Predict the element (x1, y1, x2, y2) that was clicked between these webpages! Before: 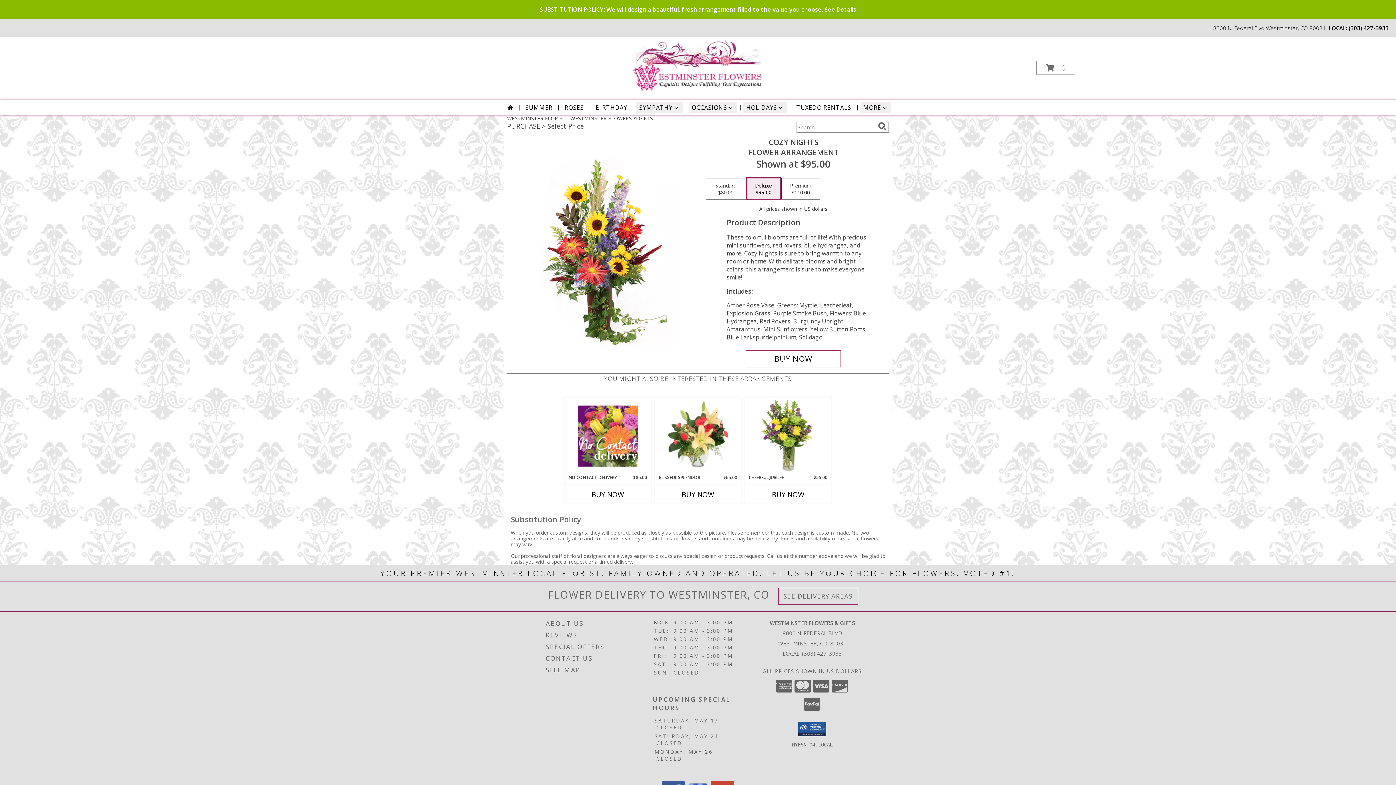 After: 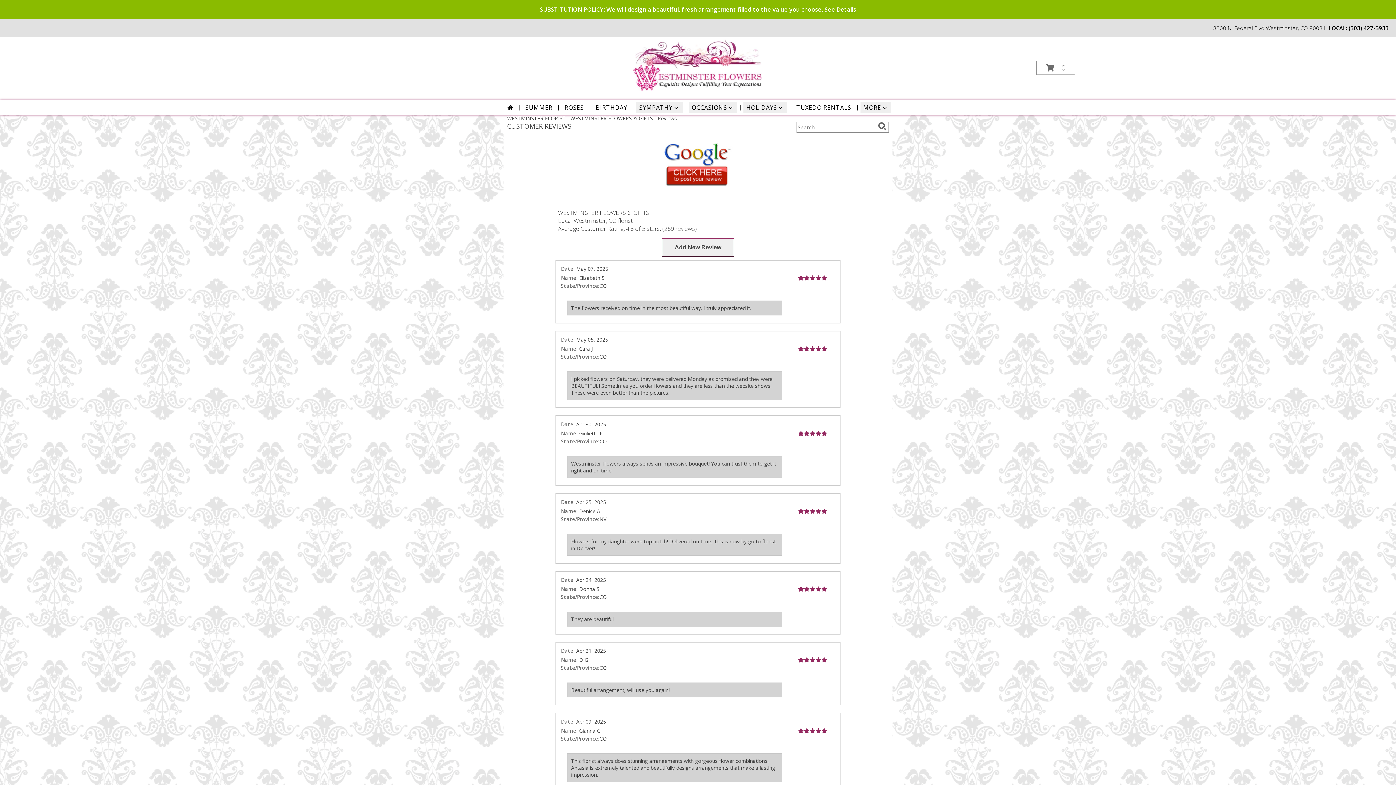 Action: label: REVIEWS bbox: (546, 629, 651, 641)